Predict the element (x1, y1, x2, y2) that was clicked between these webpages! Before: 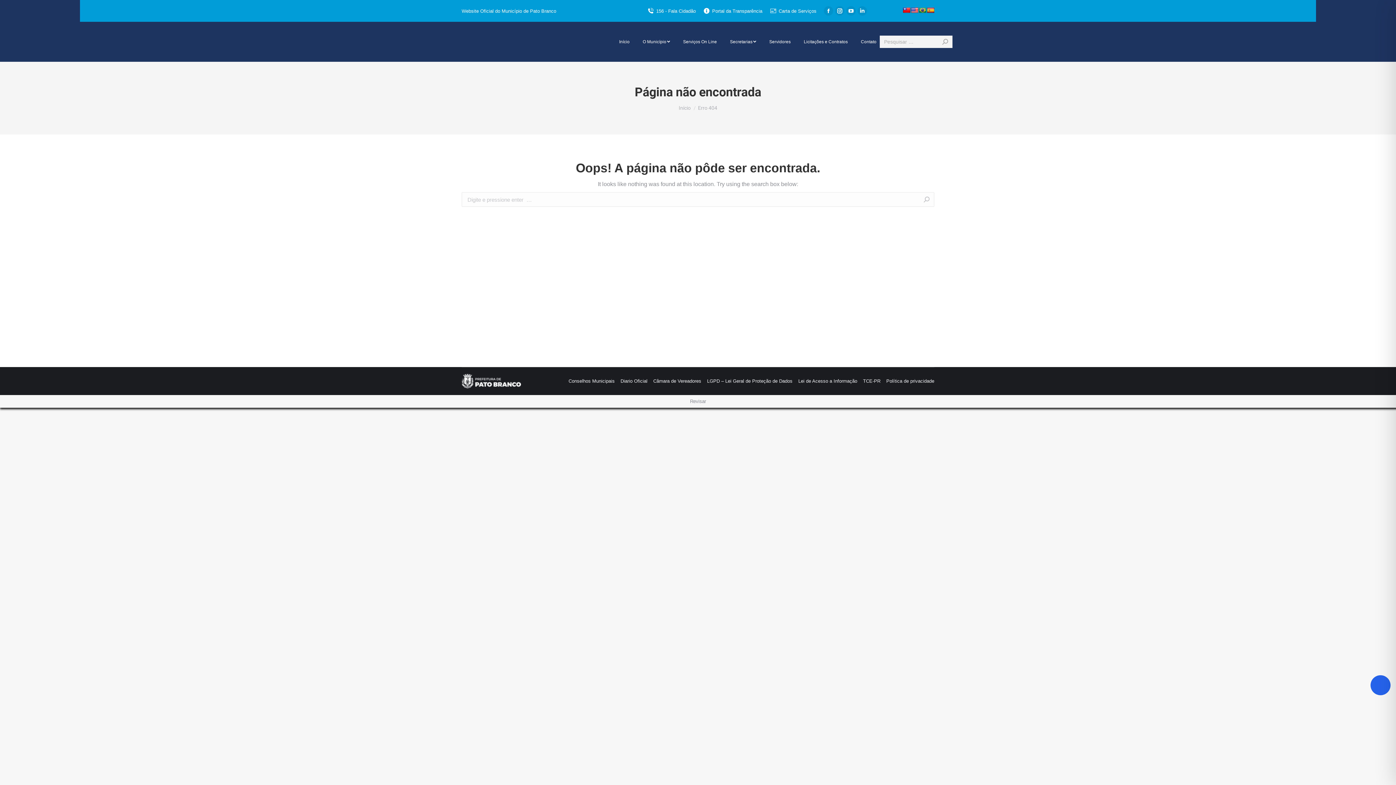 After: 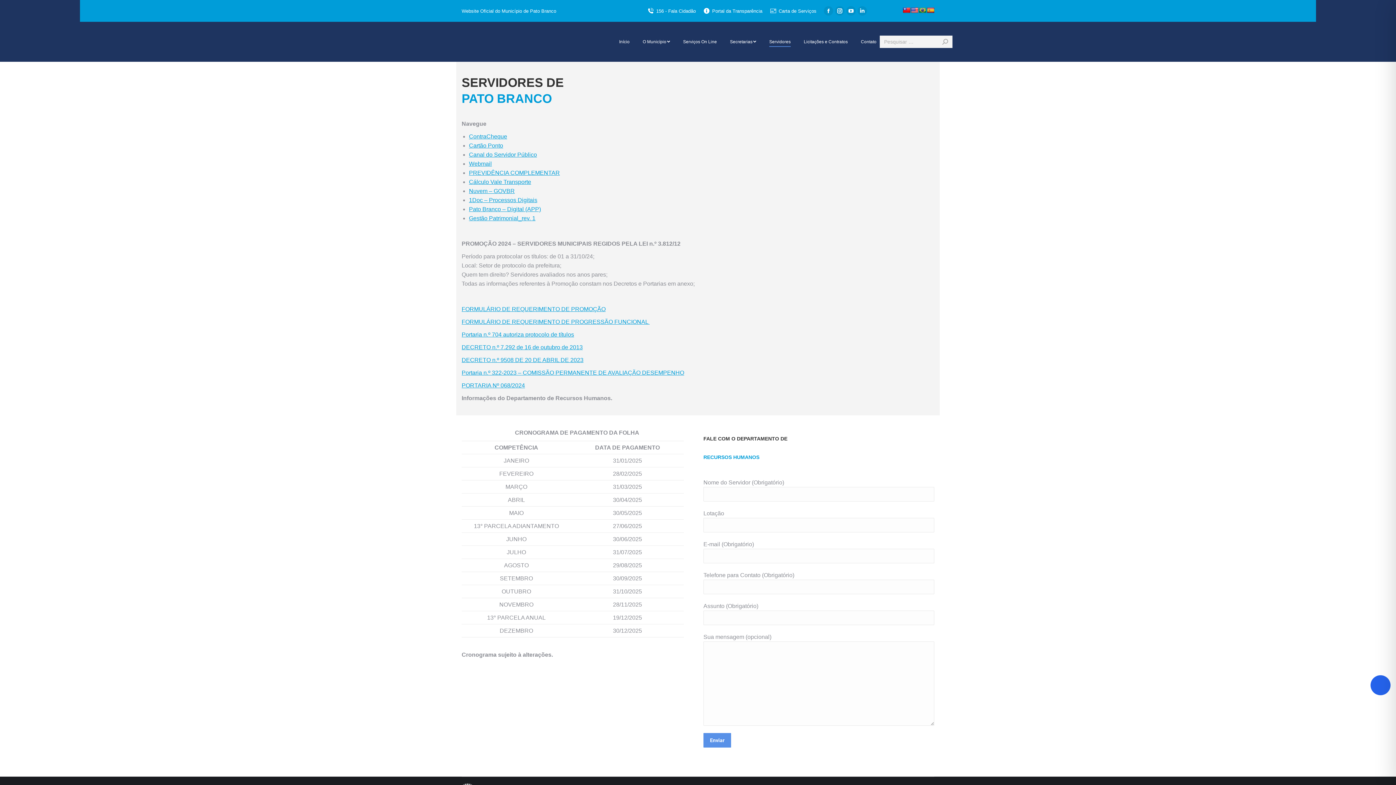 Action: label: Servidores bbox: (768, 28, 792, 55)